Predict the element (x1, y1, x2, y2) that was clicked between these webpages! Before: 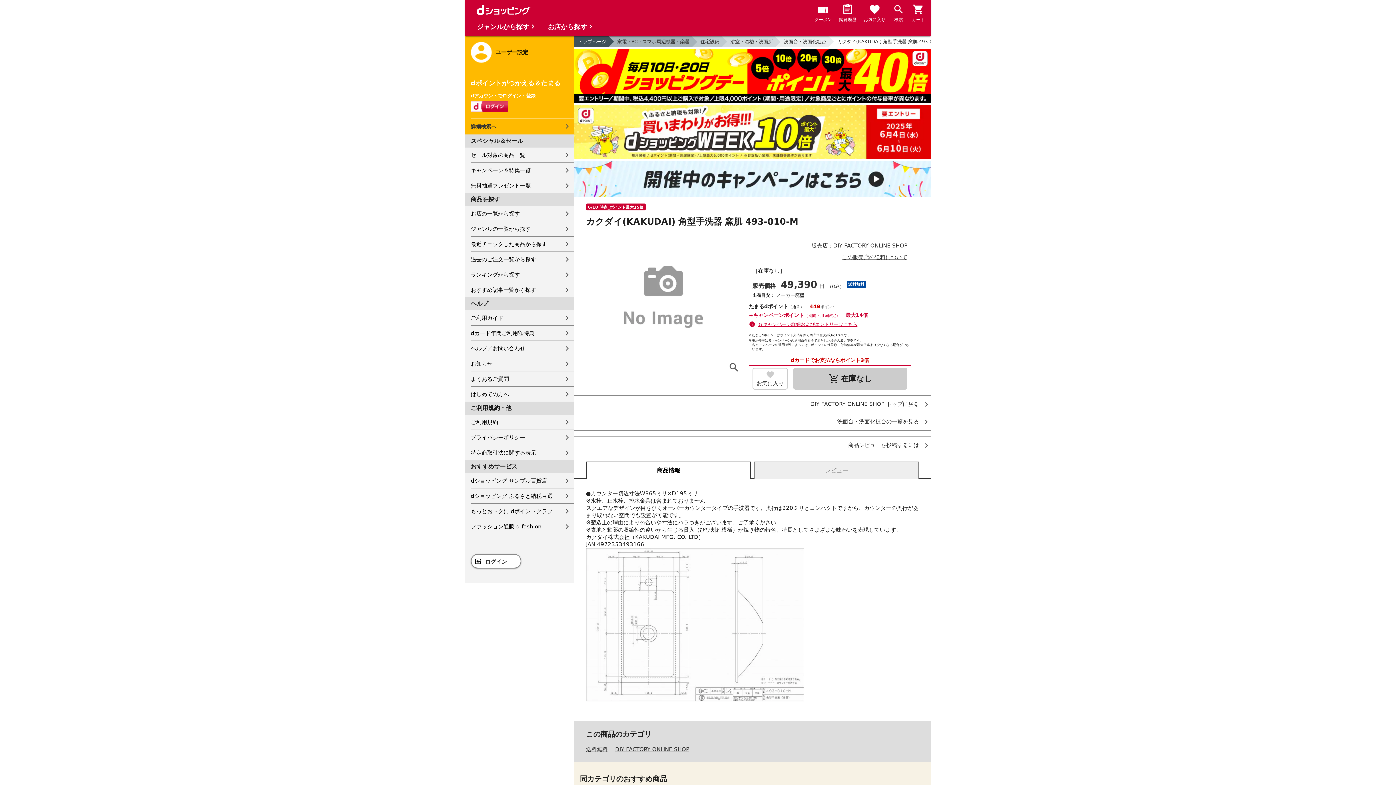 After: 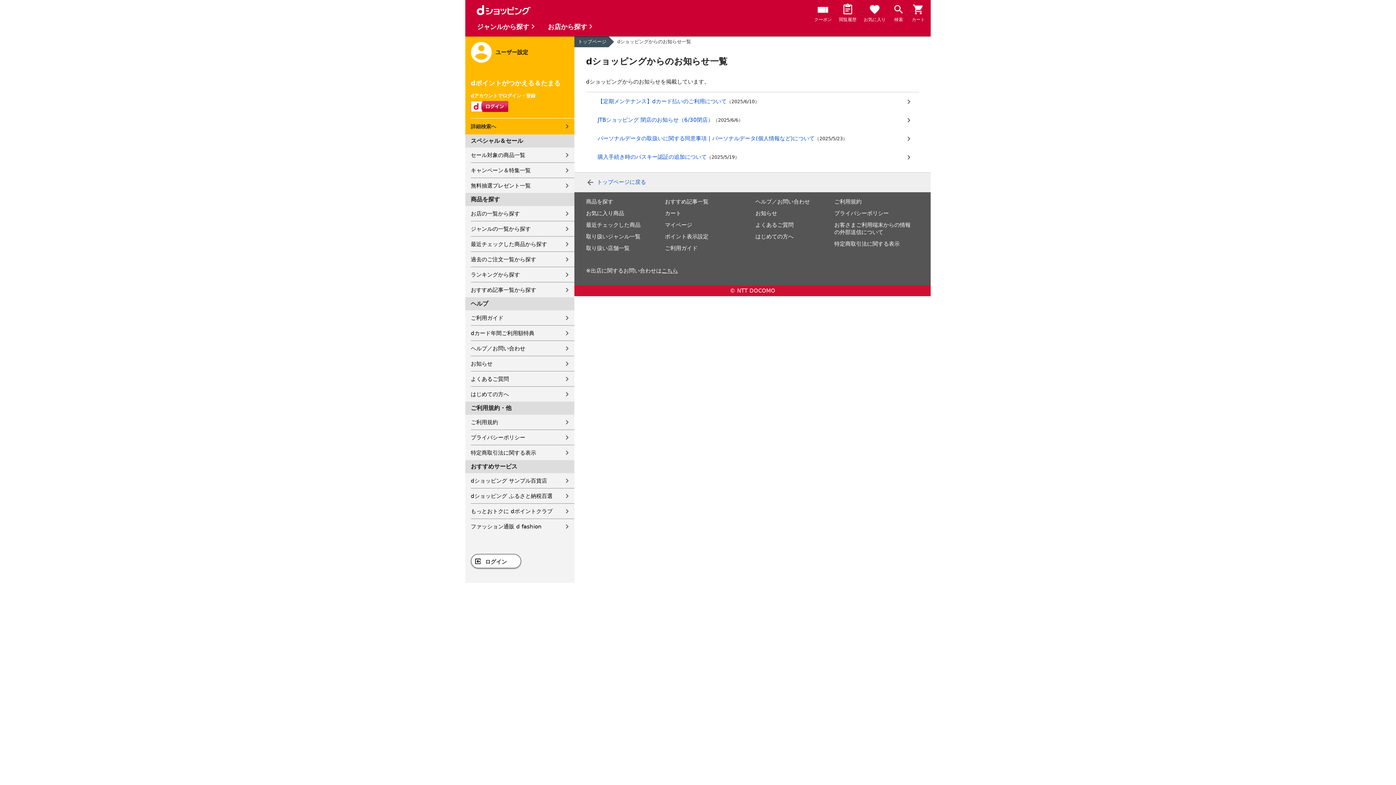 Action: bbox: (470, 356, 574, 371) label: お知らせ